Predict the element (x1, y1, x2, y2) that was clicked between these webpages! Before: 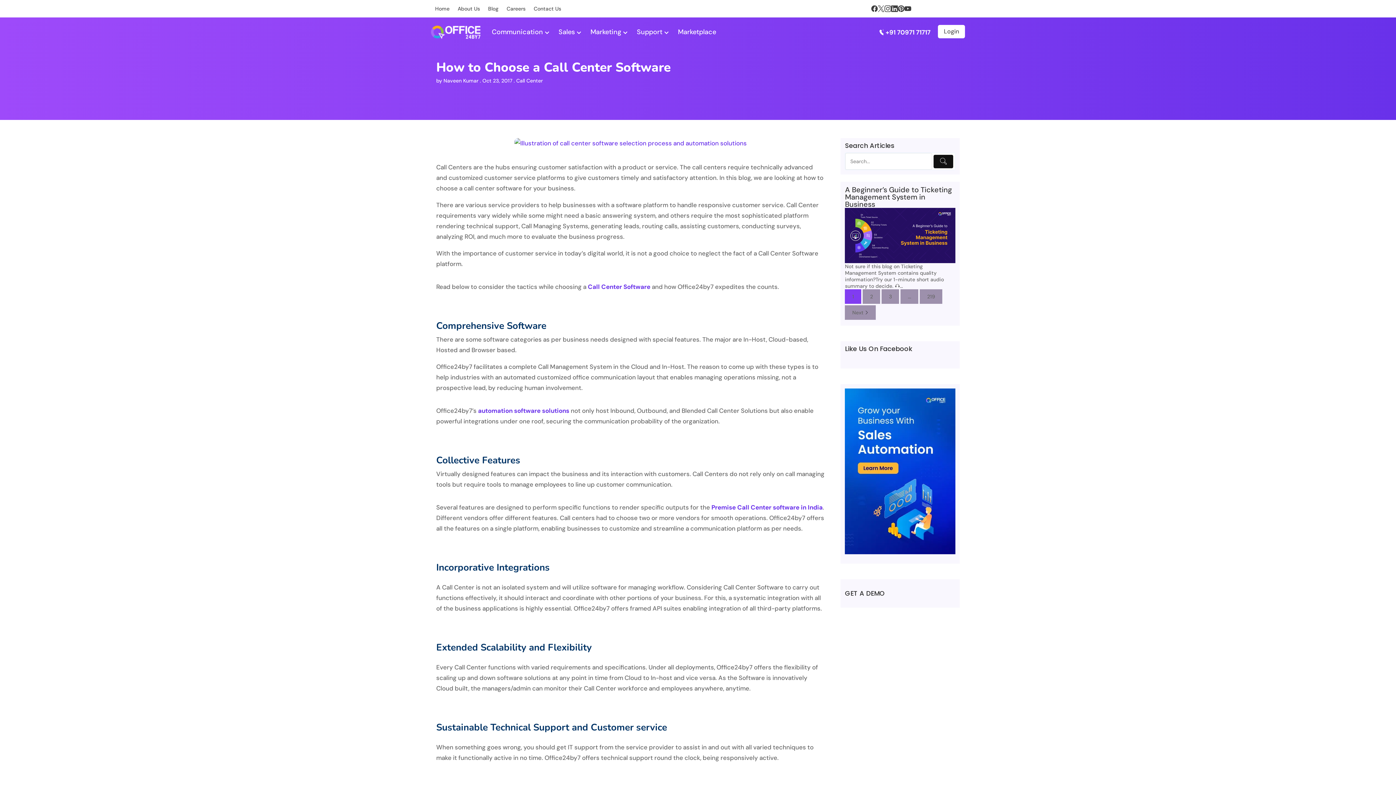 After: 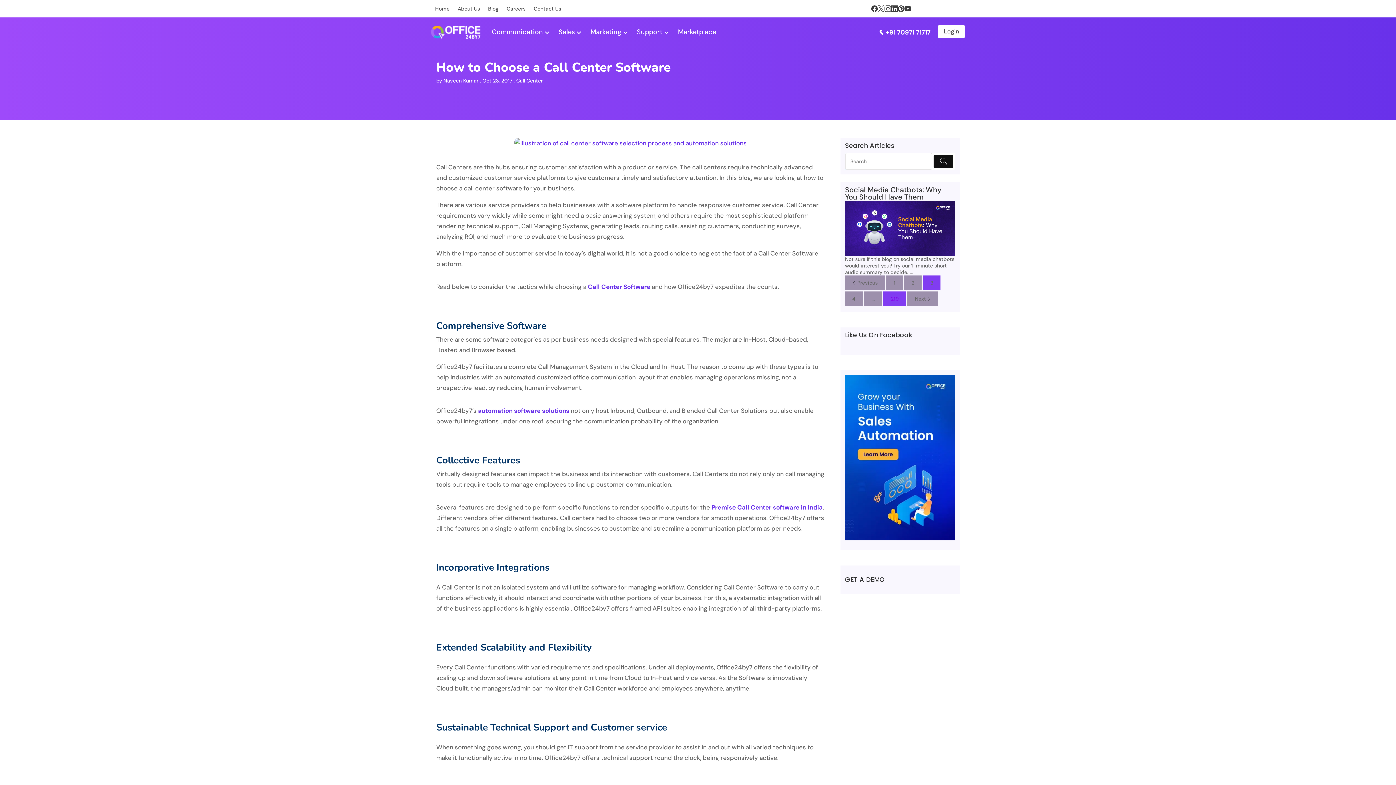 Action: label: 3 bbox: (881, 289, 899, 304)